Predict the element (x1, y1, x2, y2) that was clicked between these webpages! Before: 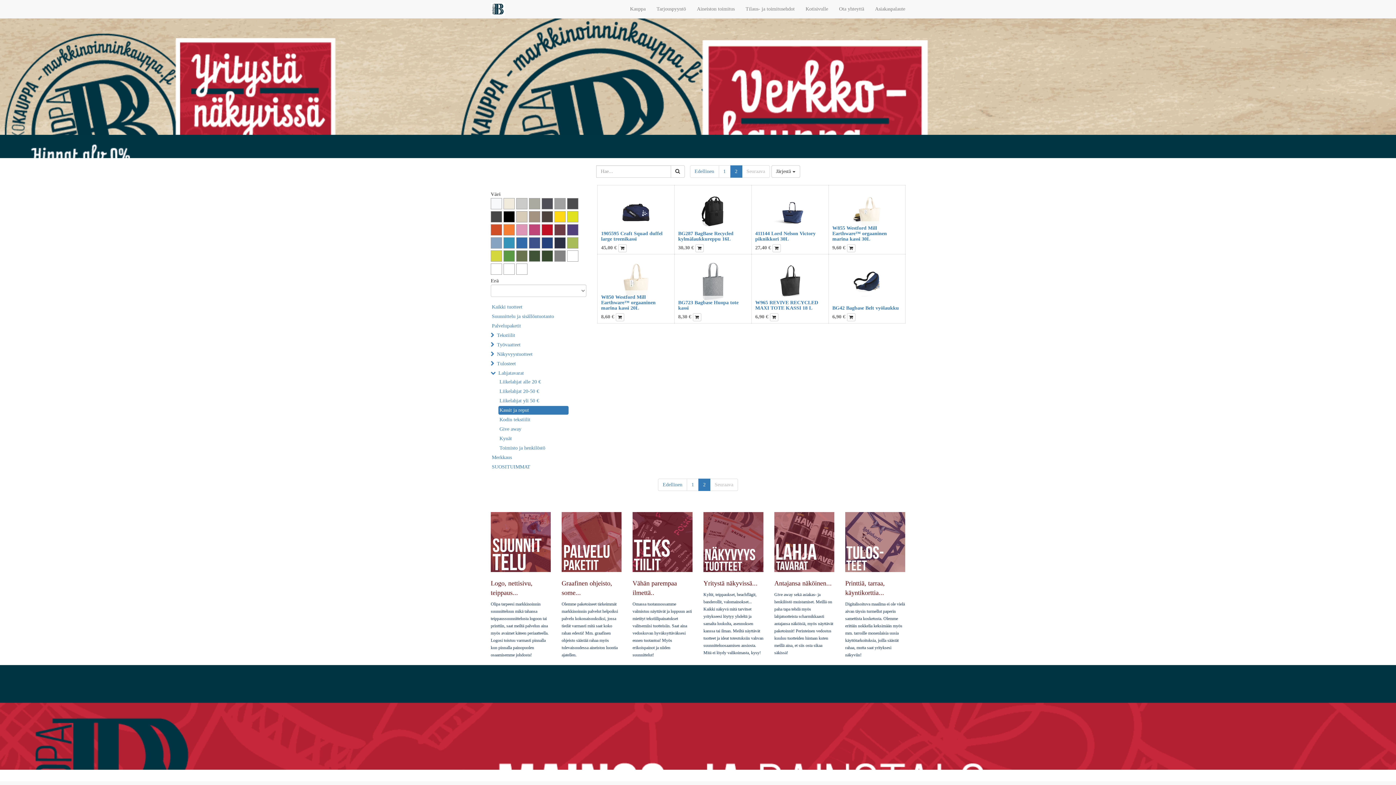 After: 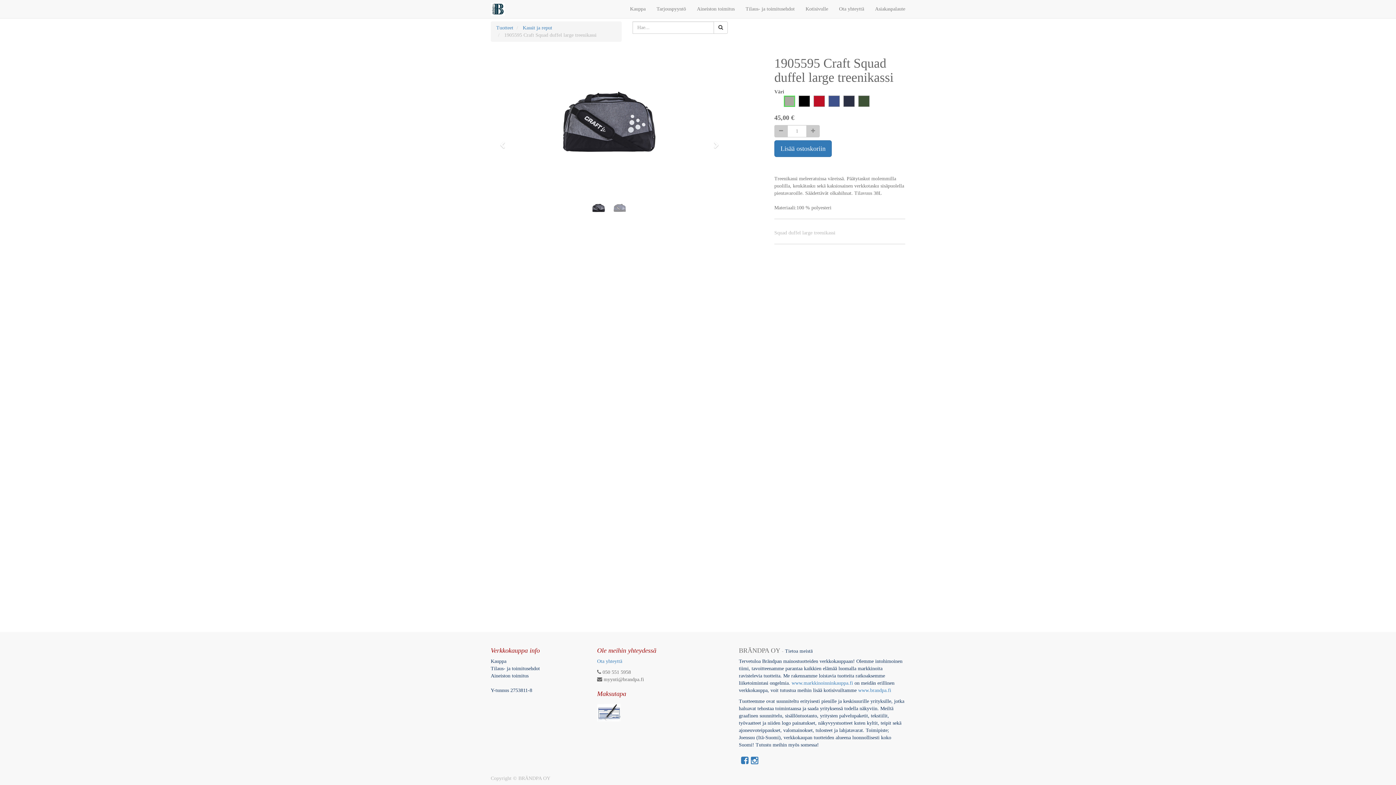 Action: bbox: (618, 244, 626, 252)